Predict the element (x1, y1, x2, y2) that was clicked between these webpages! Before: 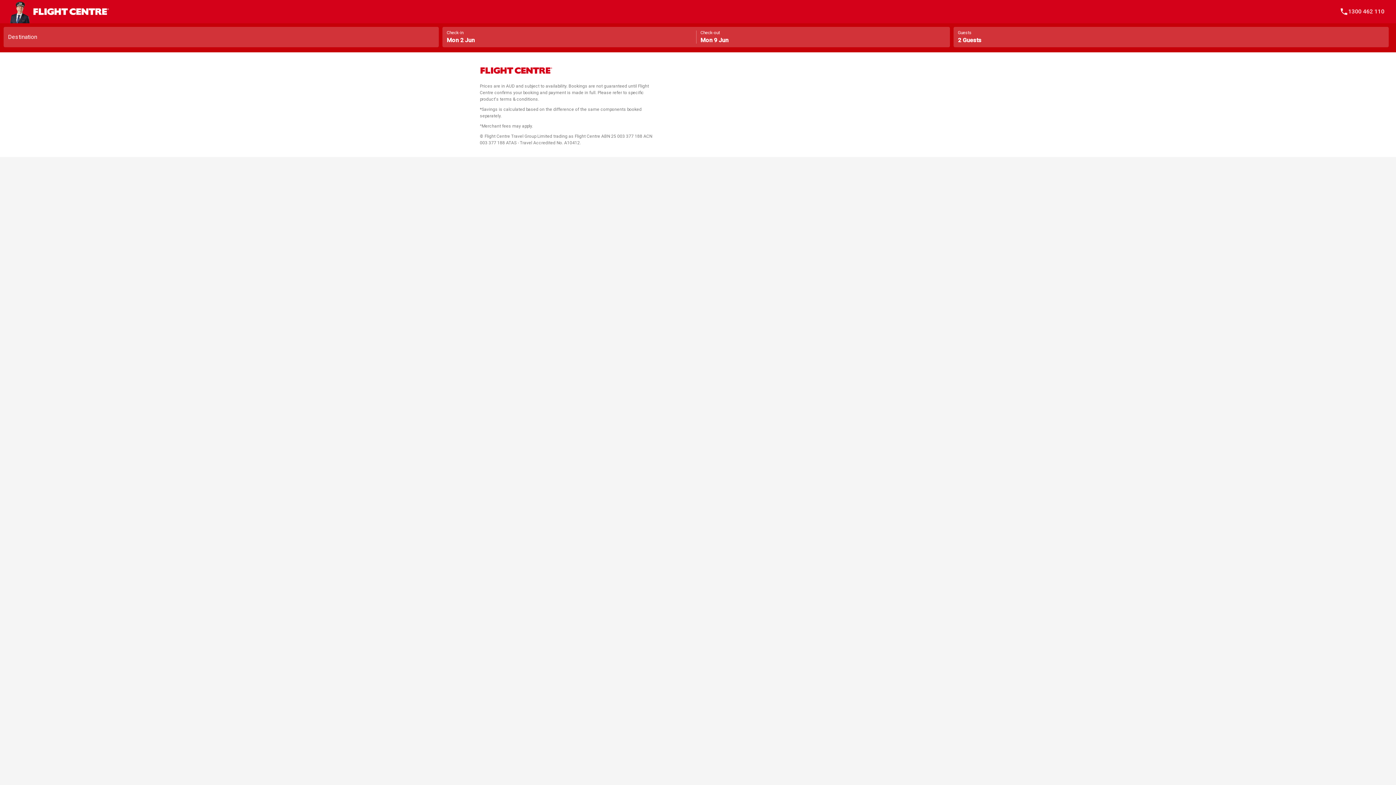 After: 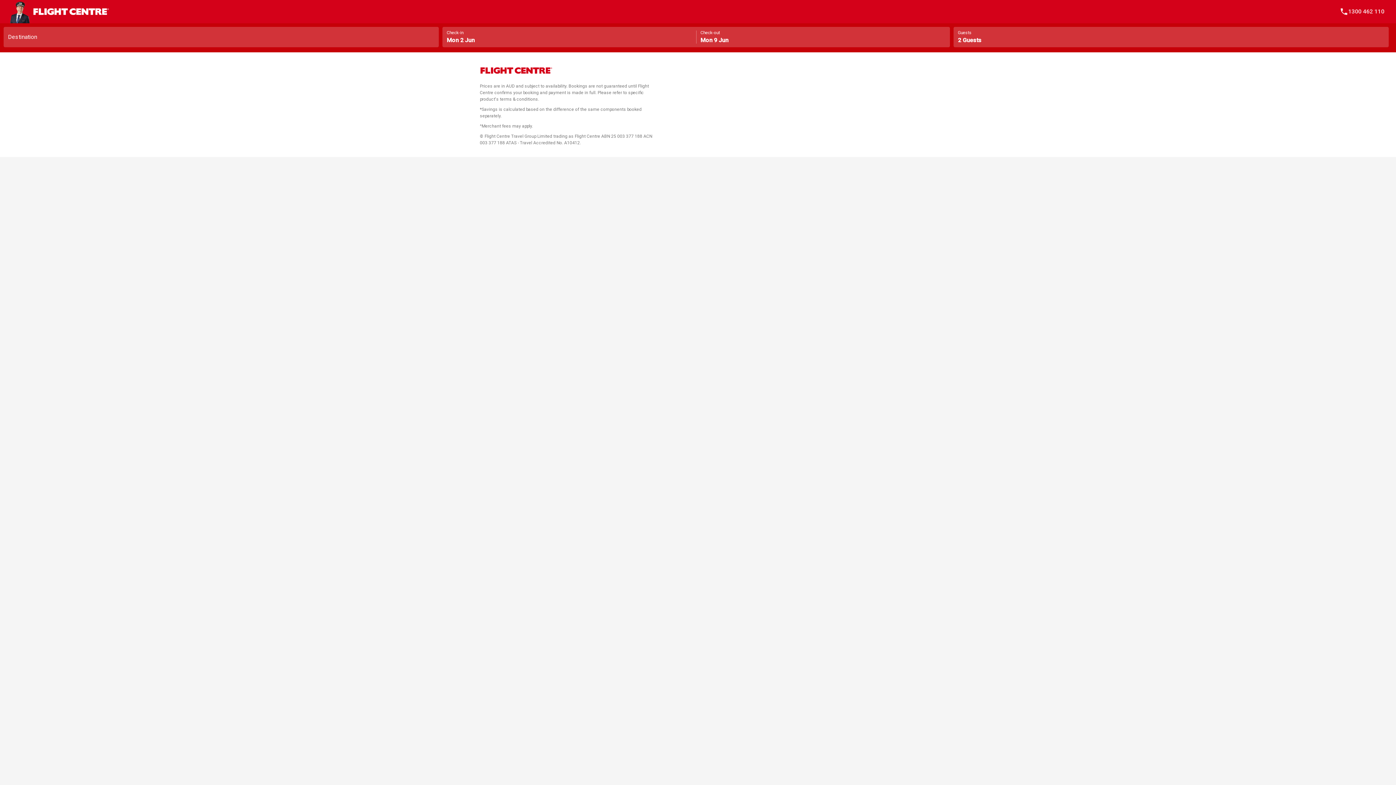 Action: label: 1300 462 110 bbox: (1339, 7, 1384, 16)